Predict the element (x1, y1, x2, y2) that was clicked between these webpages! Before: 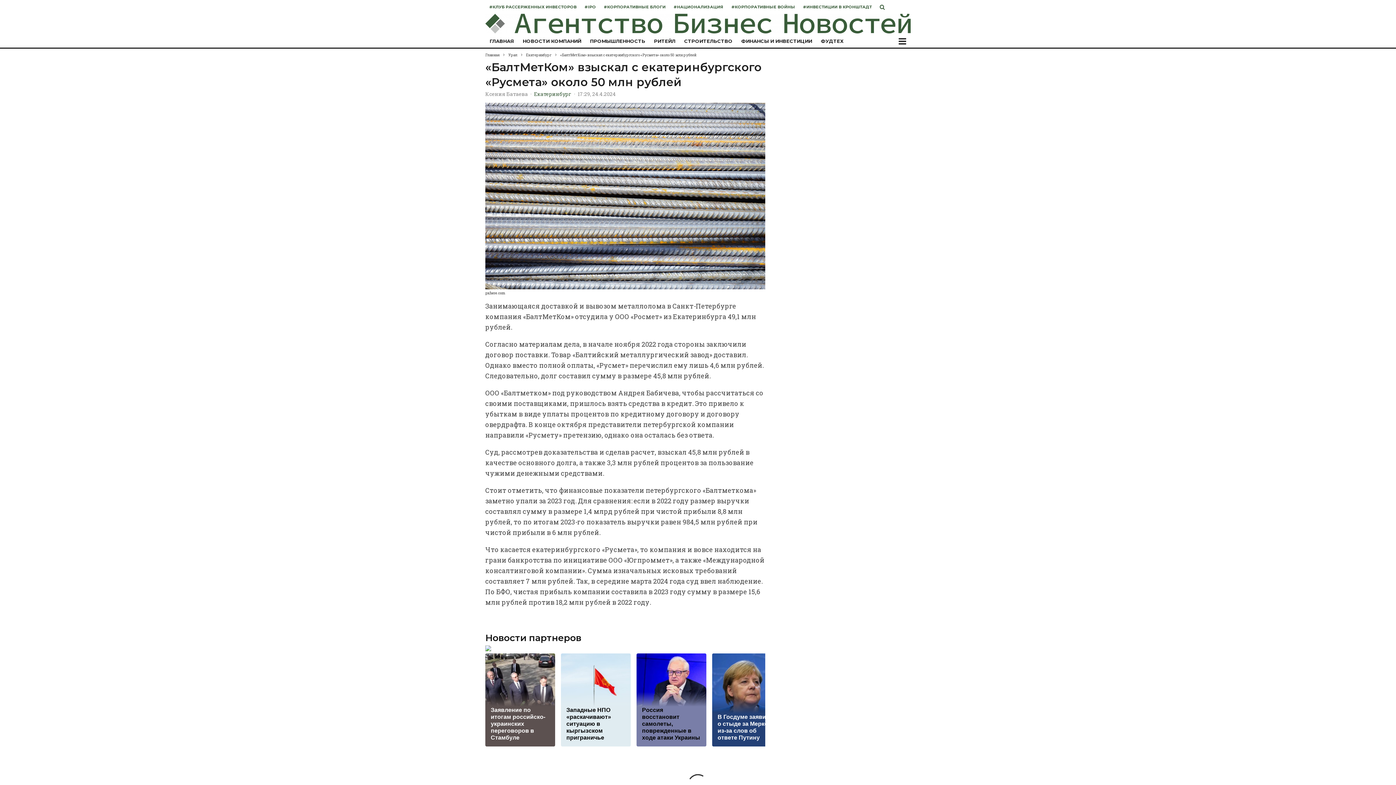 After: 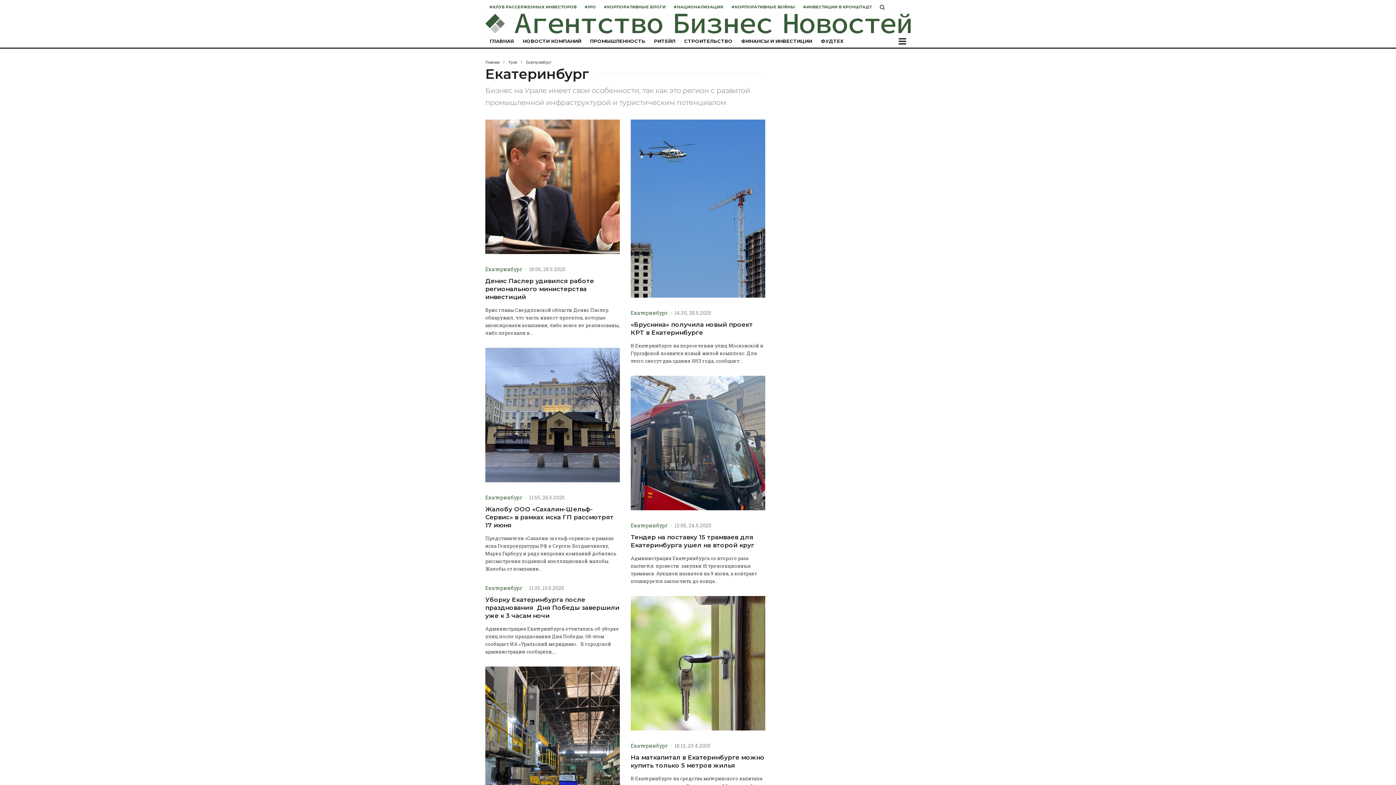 Action: label: Екатеринбург bbox: (526, 52, 551, 57)